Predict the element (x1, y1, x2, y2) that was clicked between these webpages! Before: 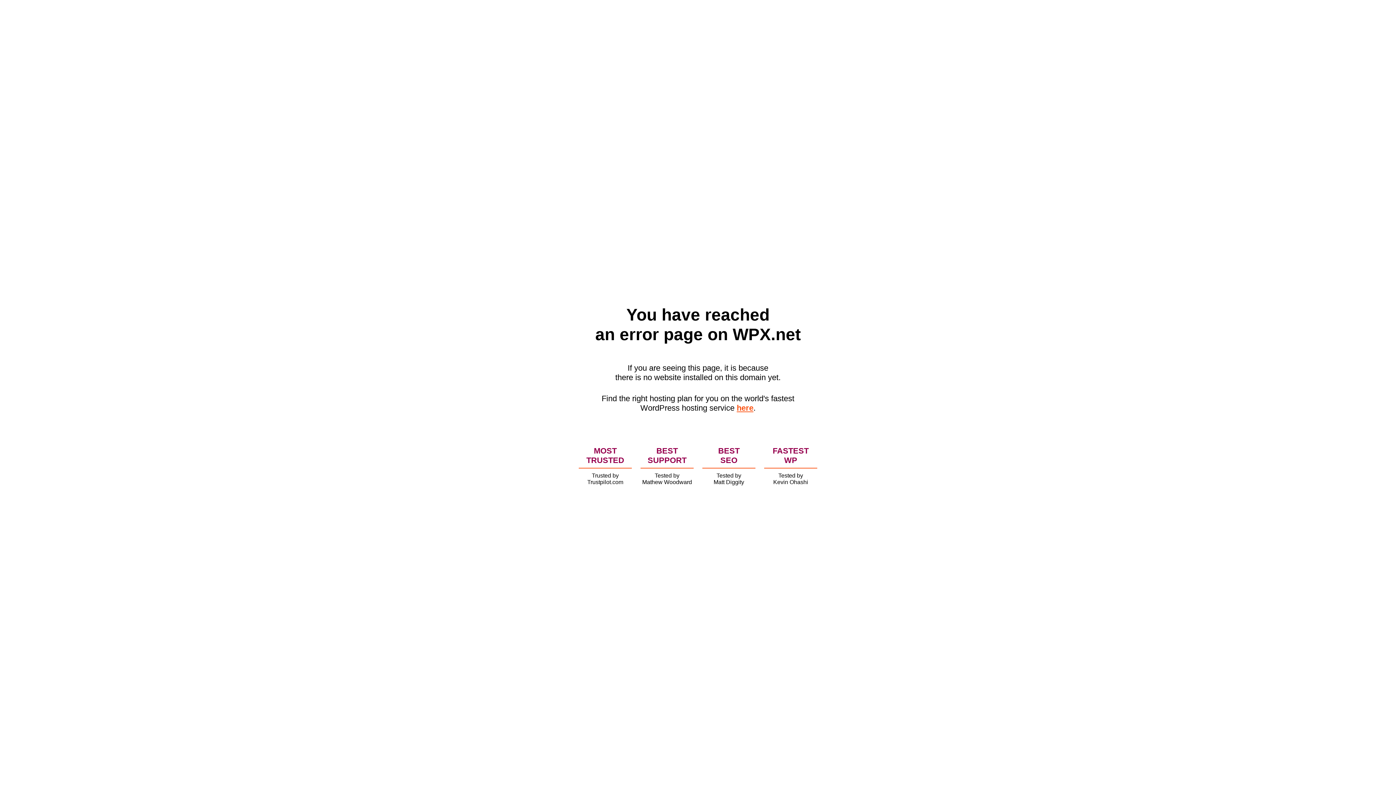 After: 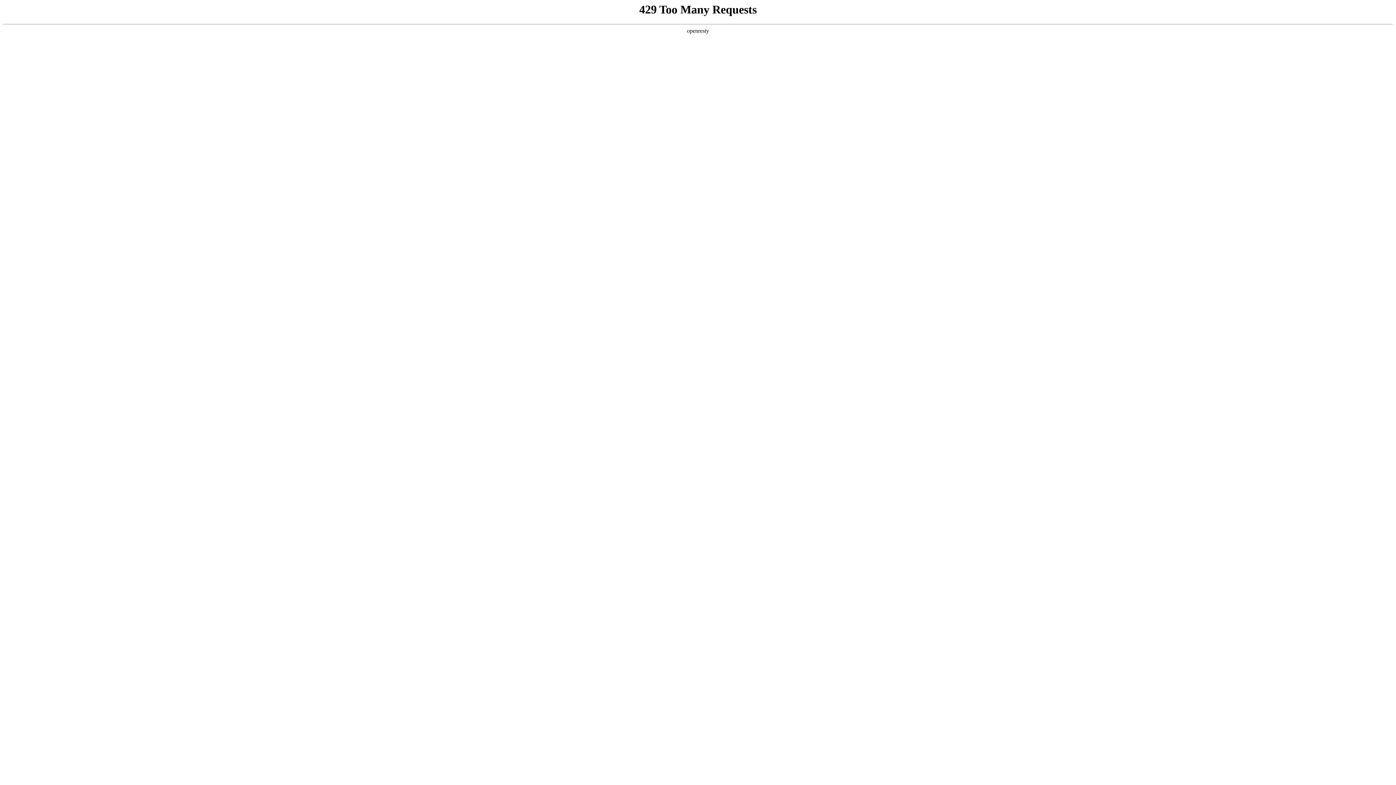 Action: bbox: (736, 403, 753, 412) label: here